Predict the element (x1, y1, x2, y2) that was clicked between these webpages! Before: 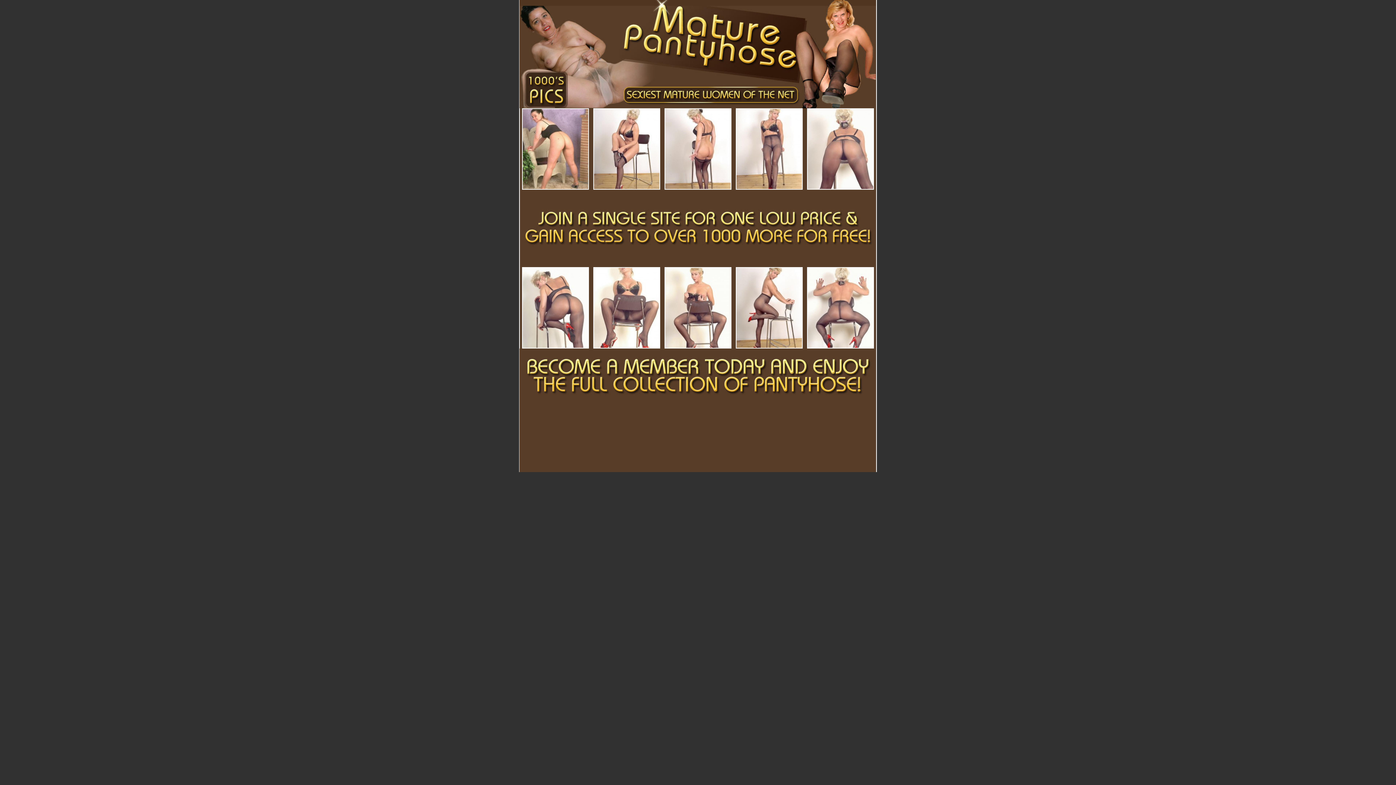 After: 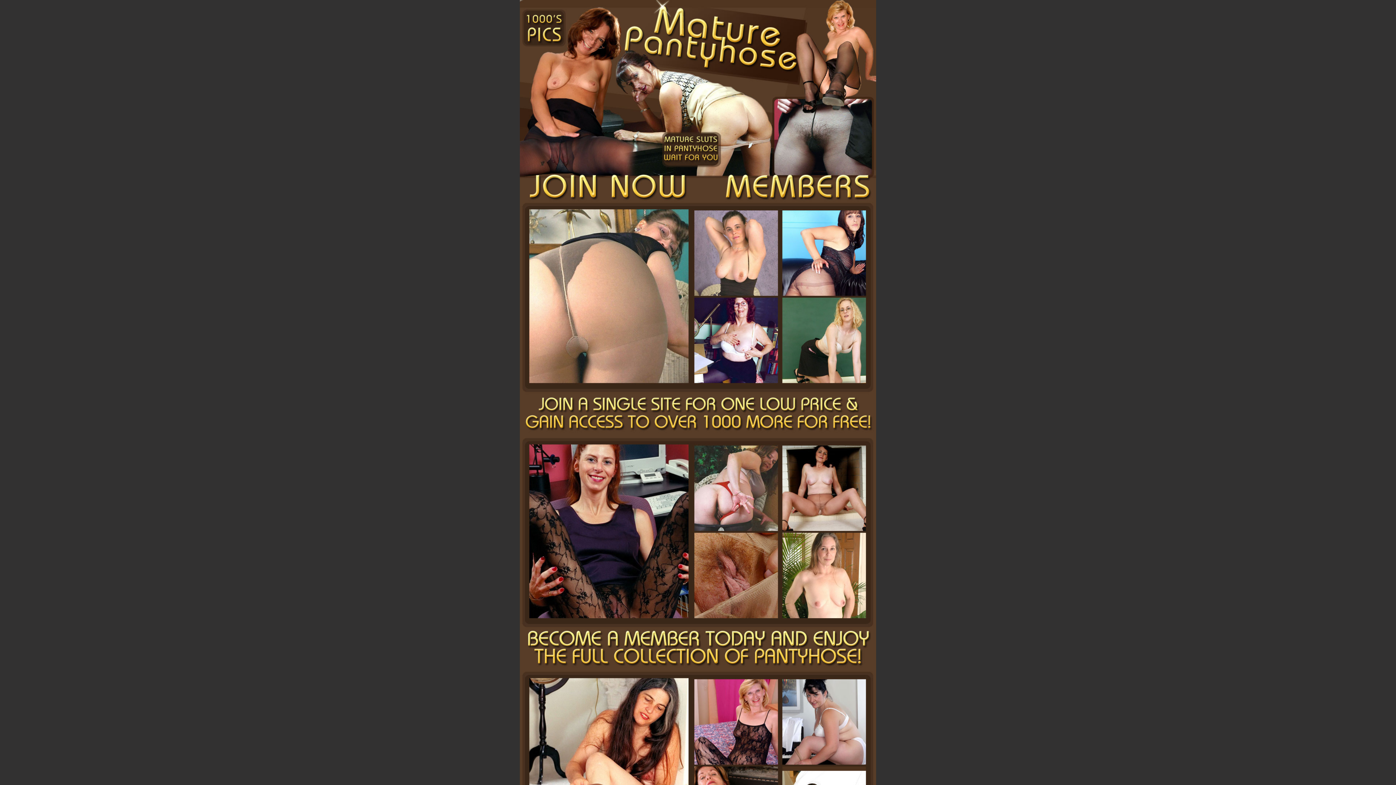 Action: bbox: (519, 467, 602, 473)